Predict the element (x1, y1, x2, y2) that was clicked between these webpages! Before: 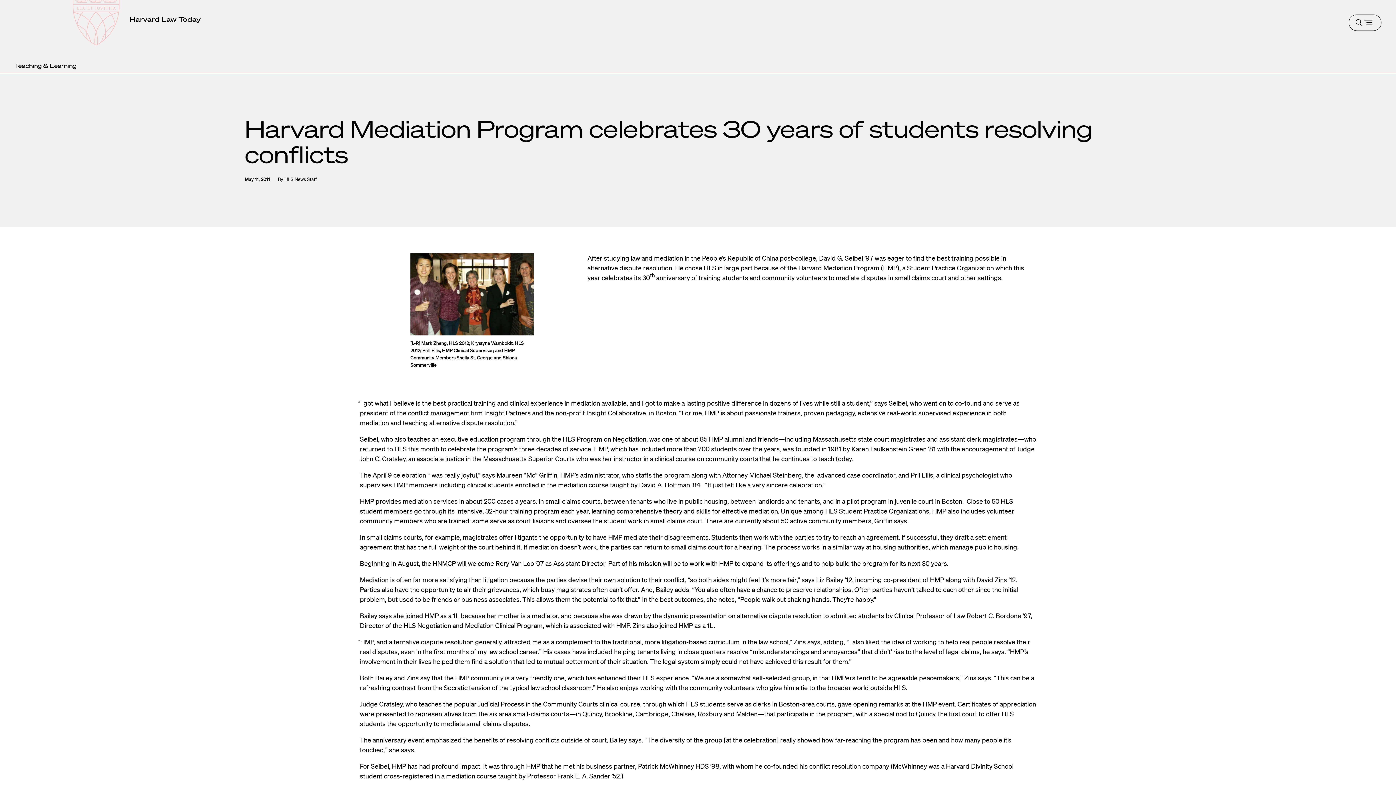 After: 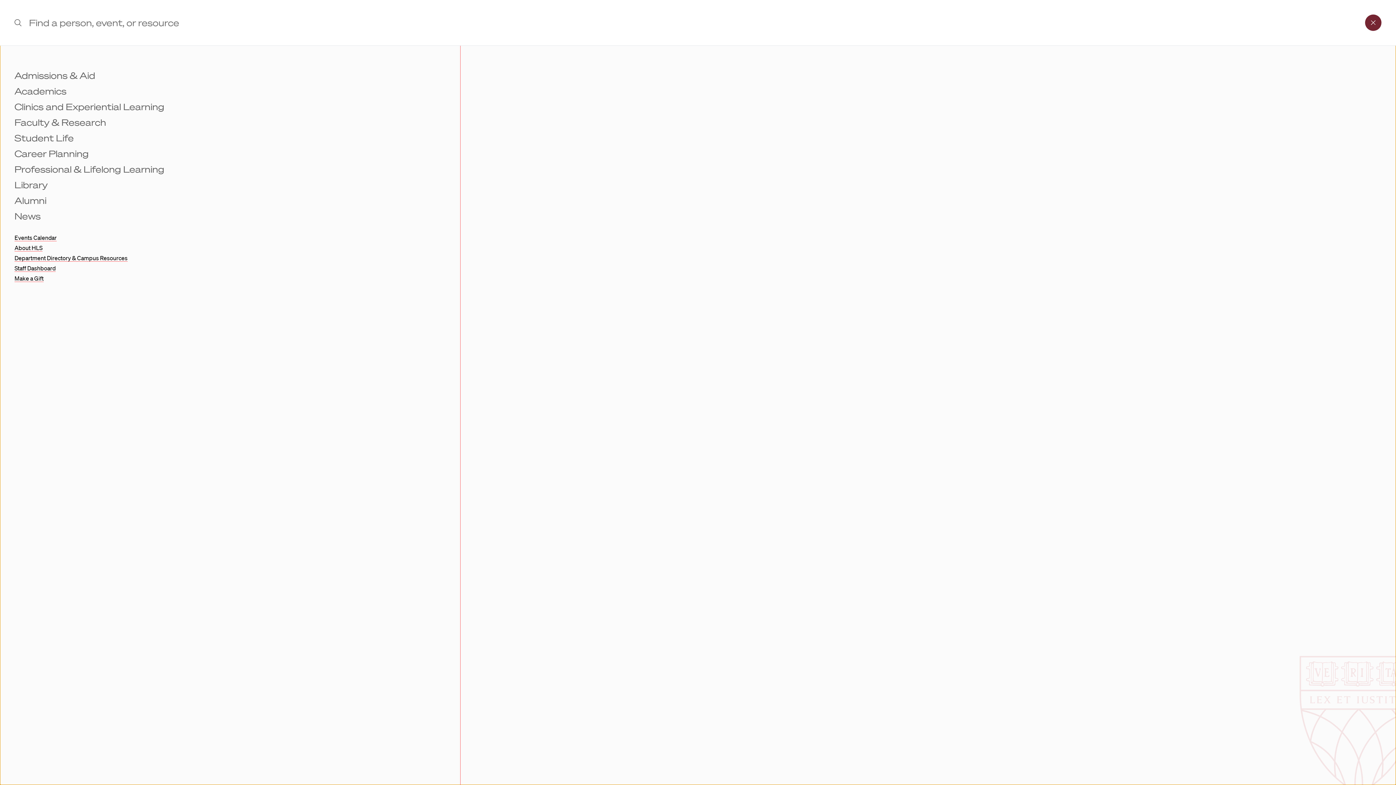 Action: bbox: (1349, 14, 1381, 30) label: Menu